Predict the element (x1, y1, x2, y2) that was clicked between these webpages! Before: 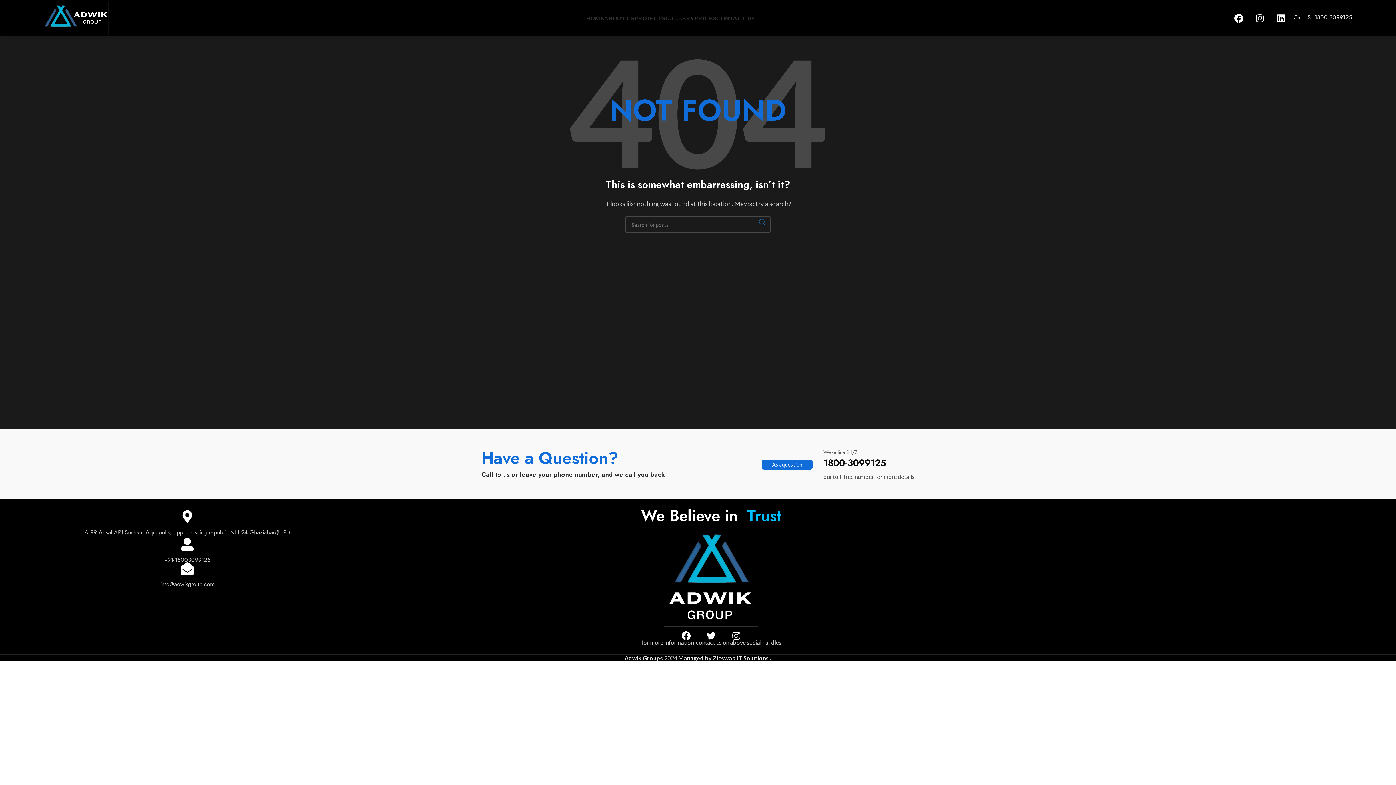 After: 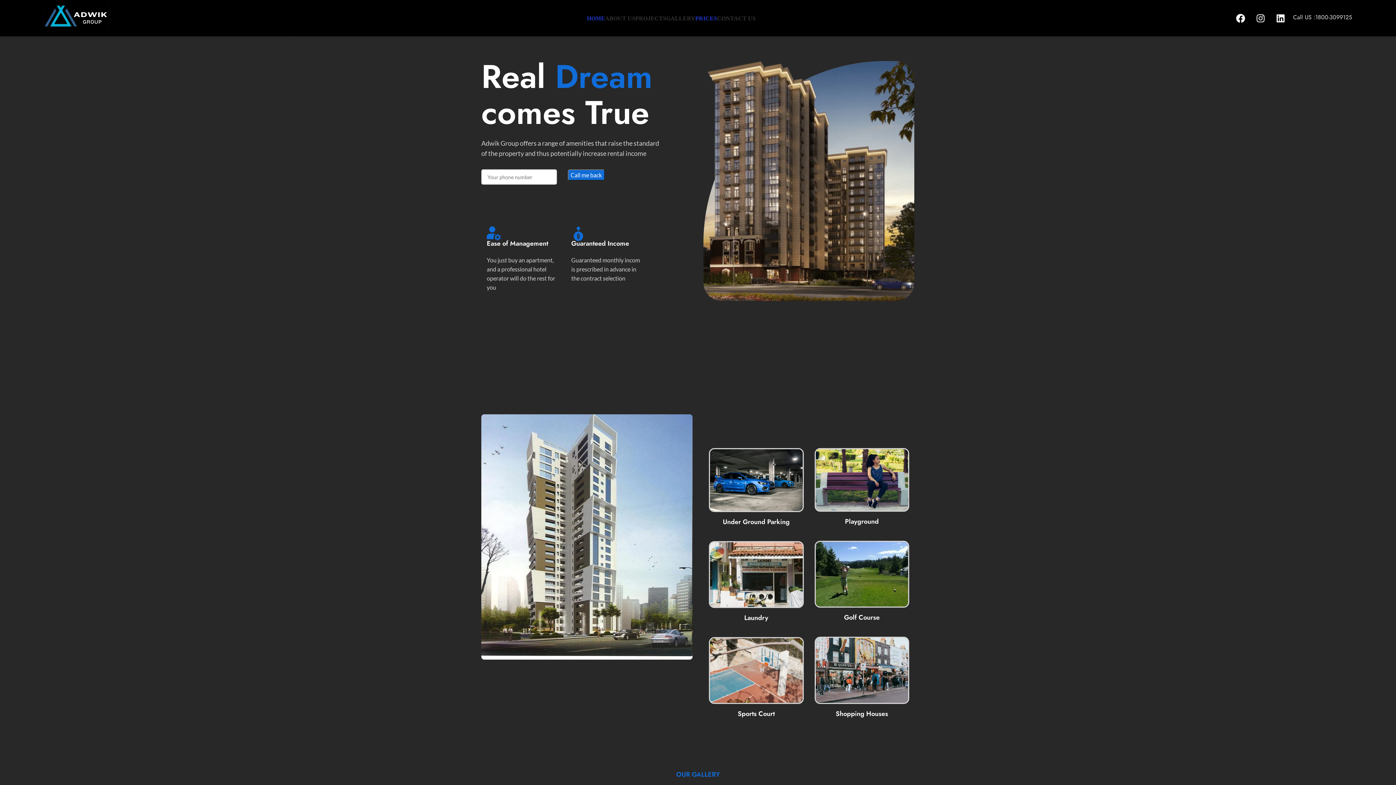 Action: label: PRICES bbox: (694, 10, 716, 25)